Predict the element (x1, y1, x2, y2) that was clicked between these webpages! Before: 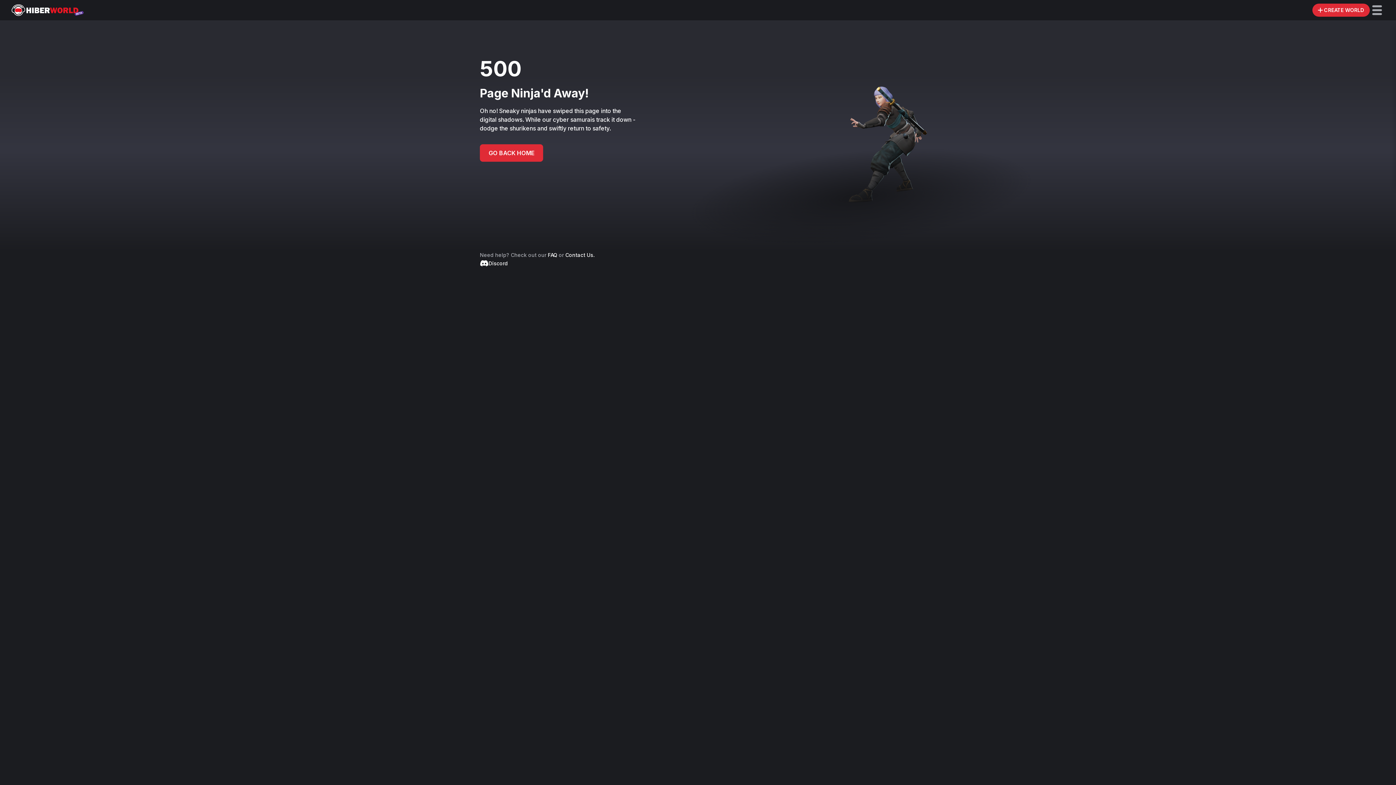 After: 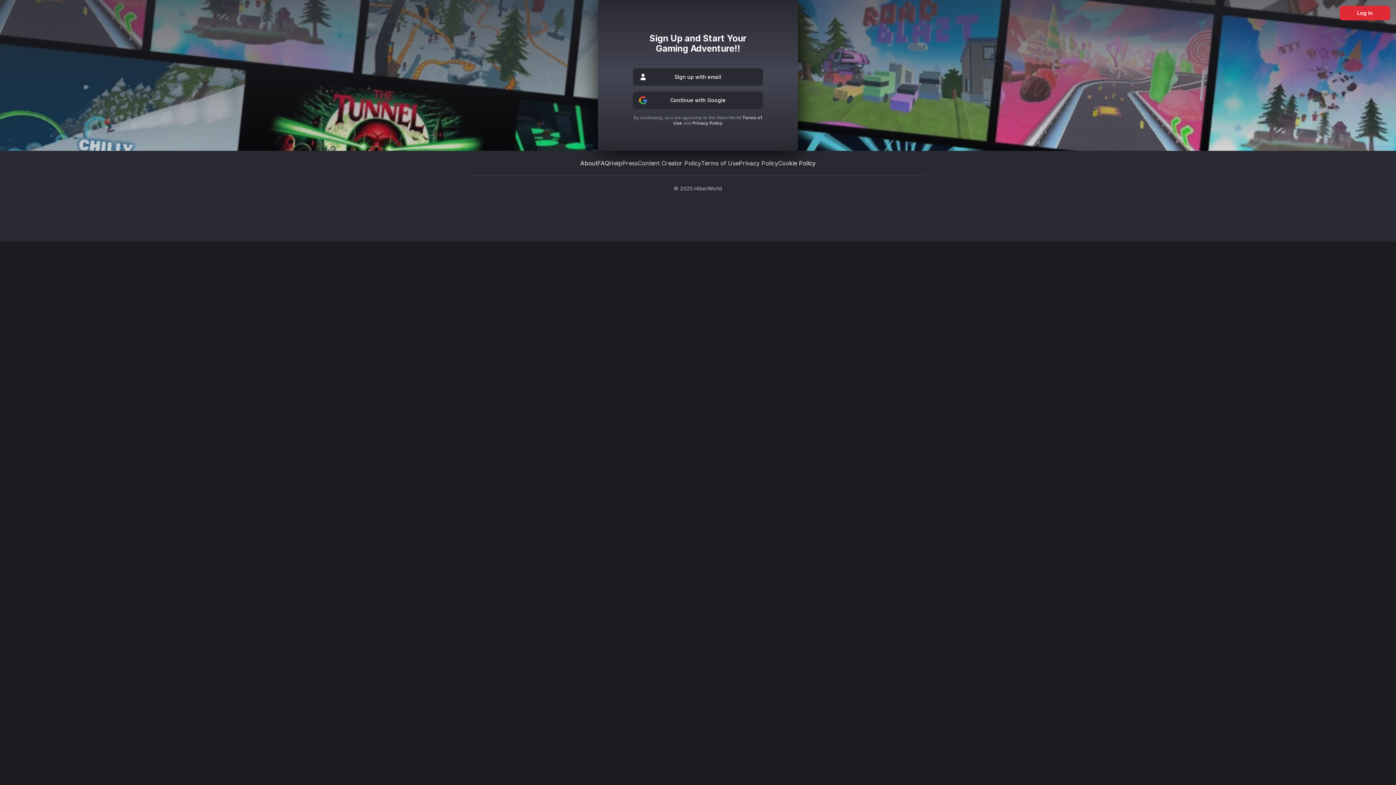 Action: label: GO BACK HOME bbox: (480, 144, 543, 161)